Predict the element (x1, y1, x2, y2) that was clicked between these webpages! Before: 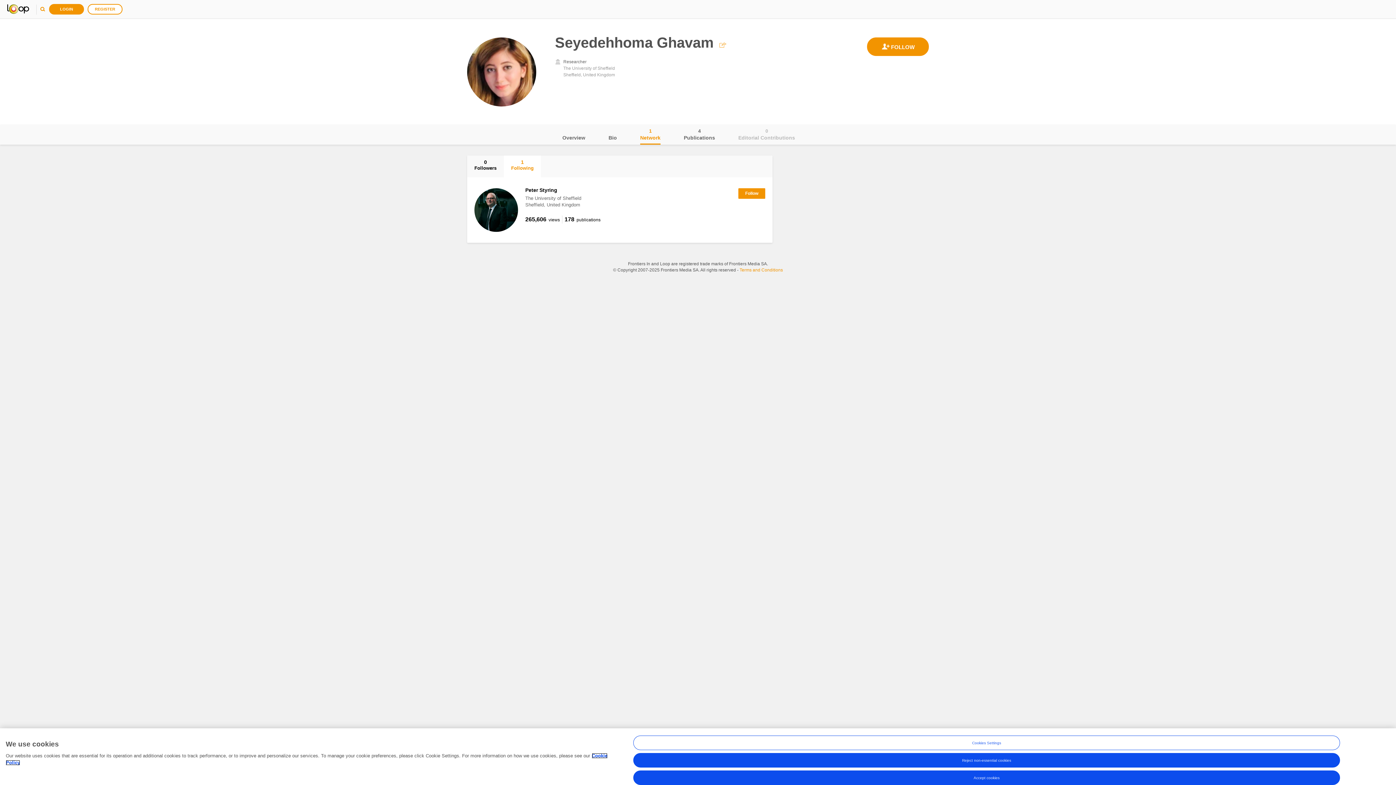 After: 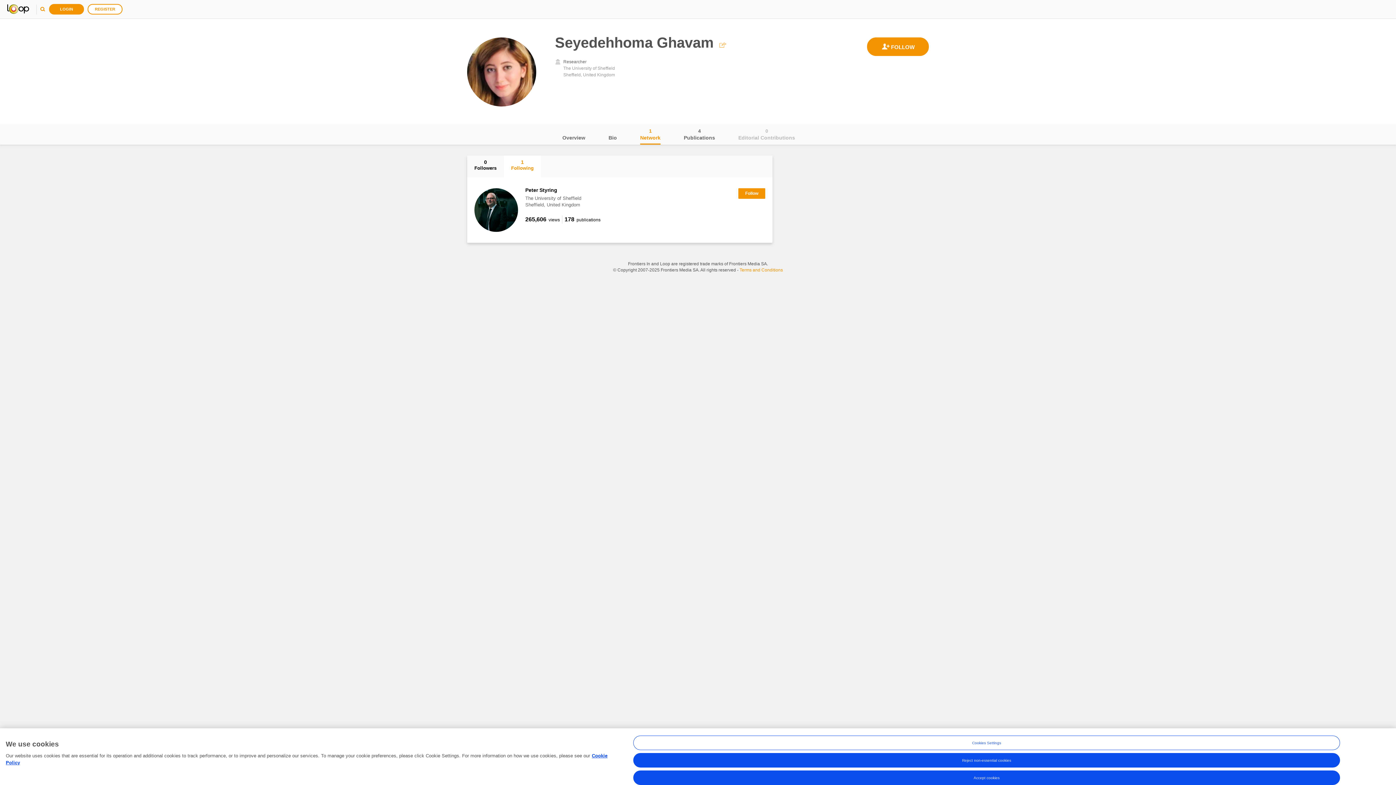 Action: label: 1
Following bbox: (504, 155, 541, 177)